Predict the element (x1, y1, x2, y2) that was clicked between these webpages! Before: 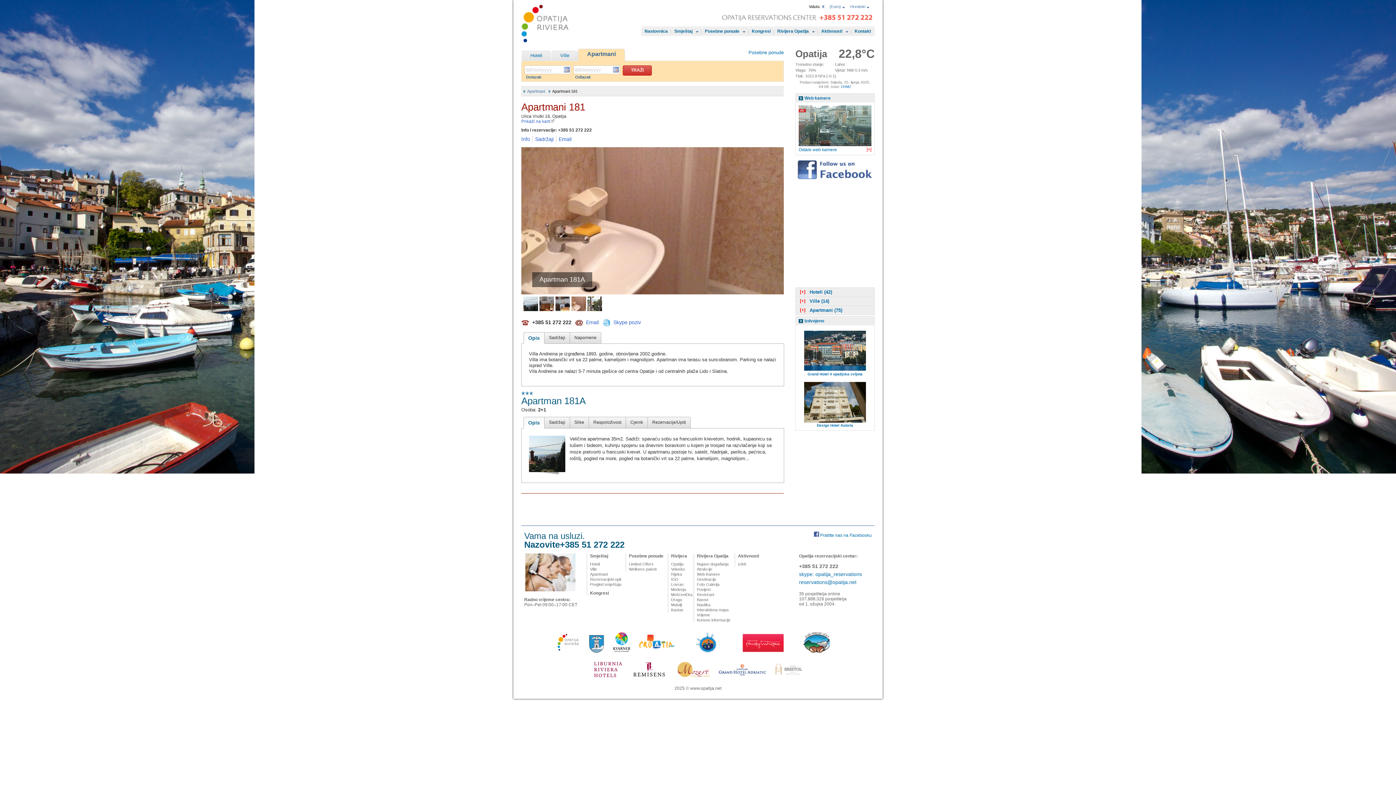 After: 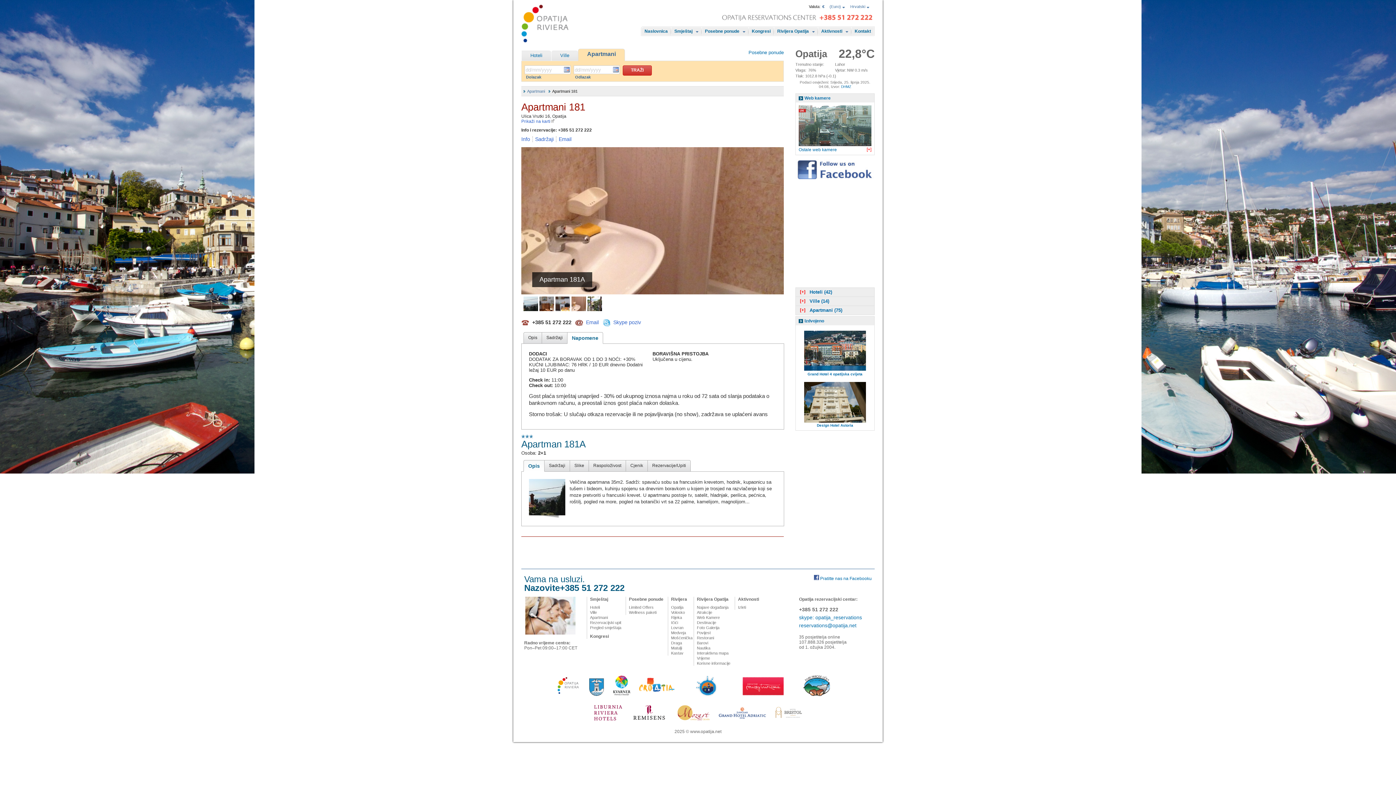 Action: label: Napomene bbox: (574, 334, 596, 340)